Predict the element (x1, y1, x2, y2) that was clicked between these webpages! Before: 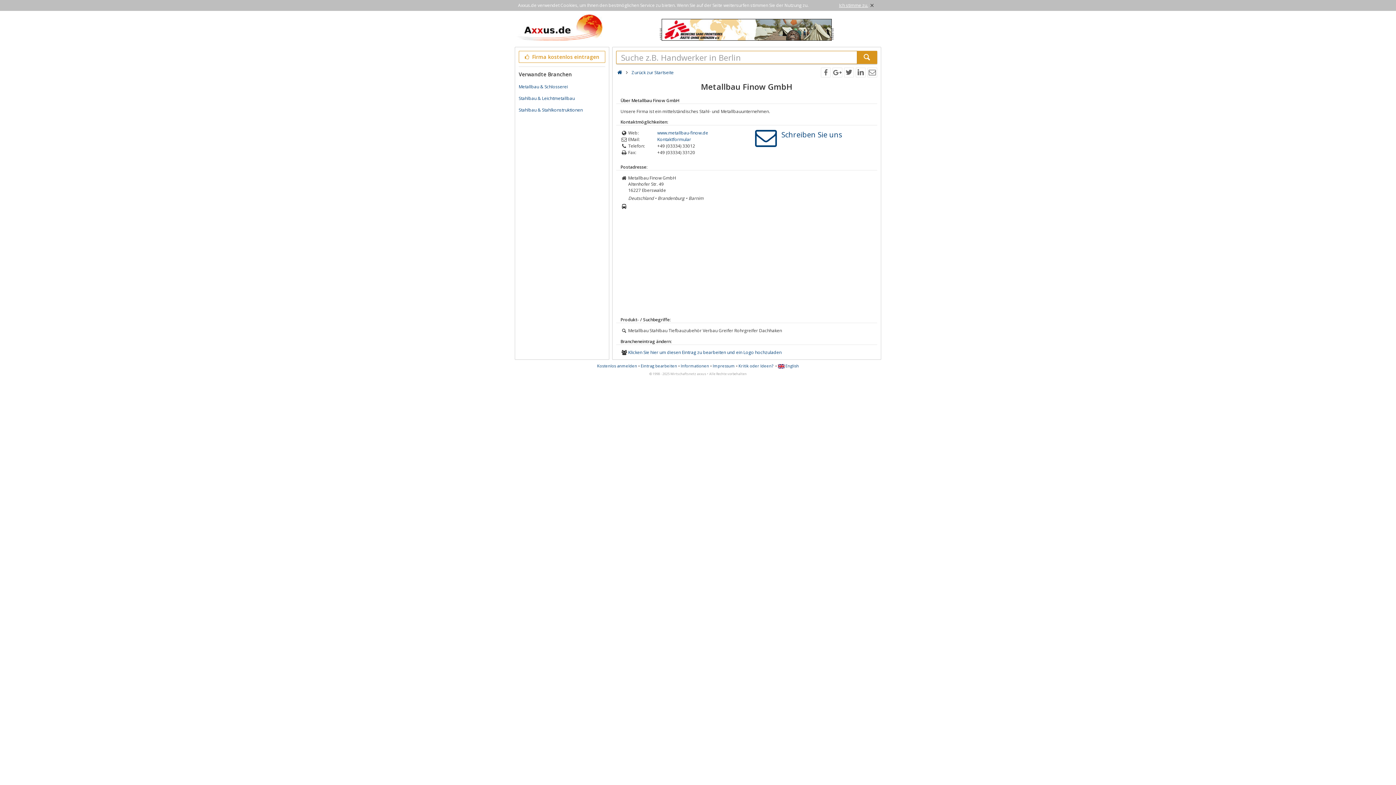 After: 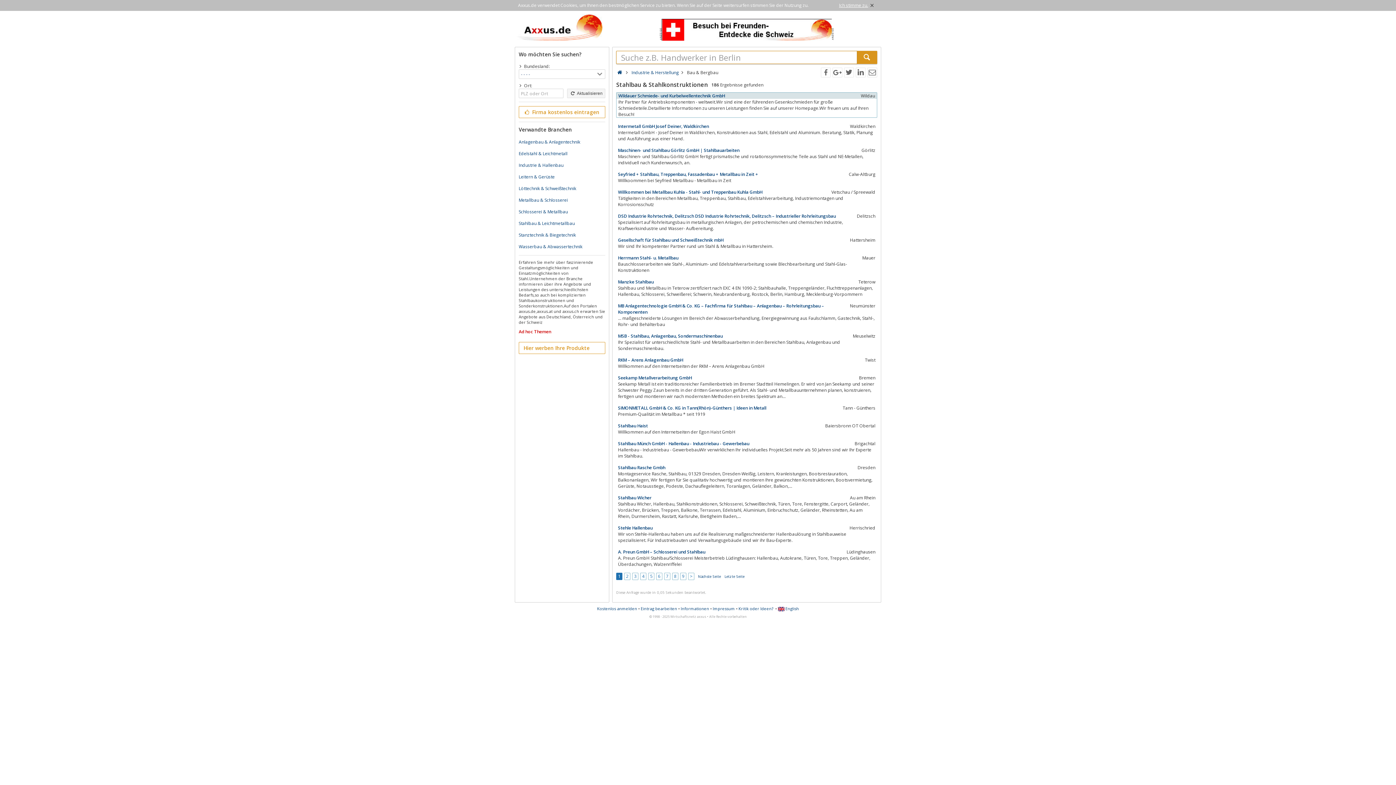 Action: bbox: (518, 106, 582, 113) label: Stahlbau & Stahlkonstruktionen